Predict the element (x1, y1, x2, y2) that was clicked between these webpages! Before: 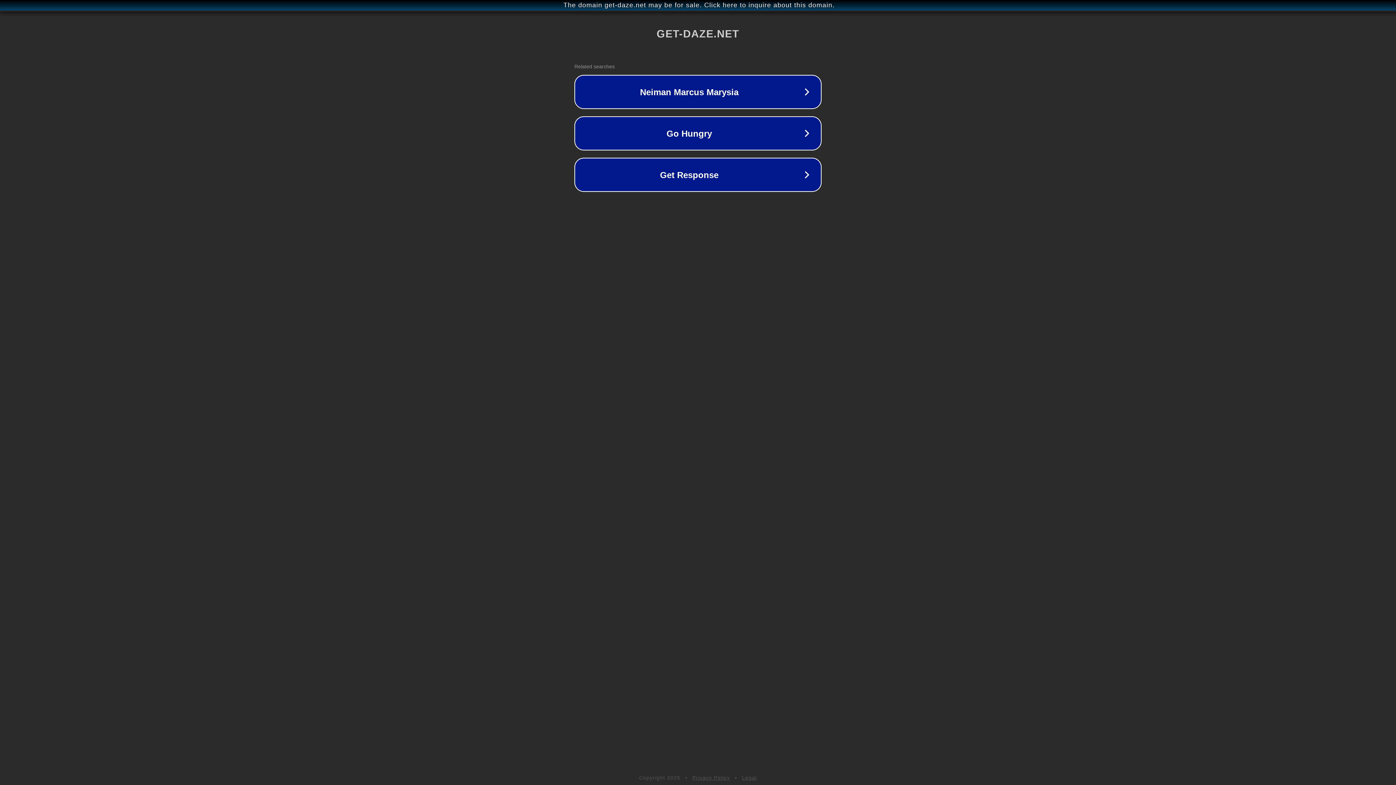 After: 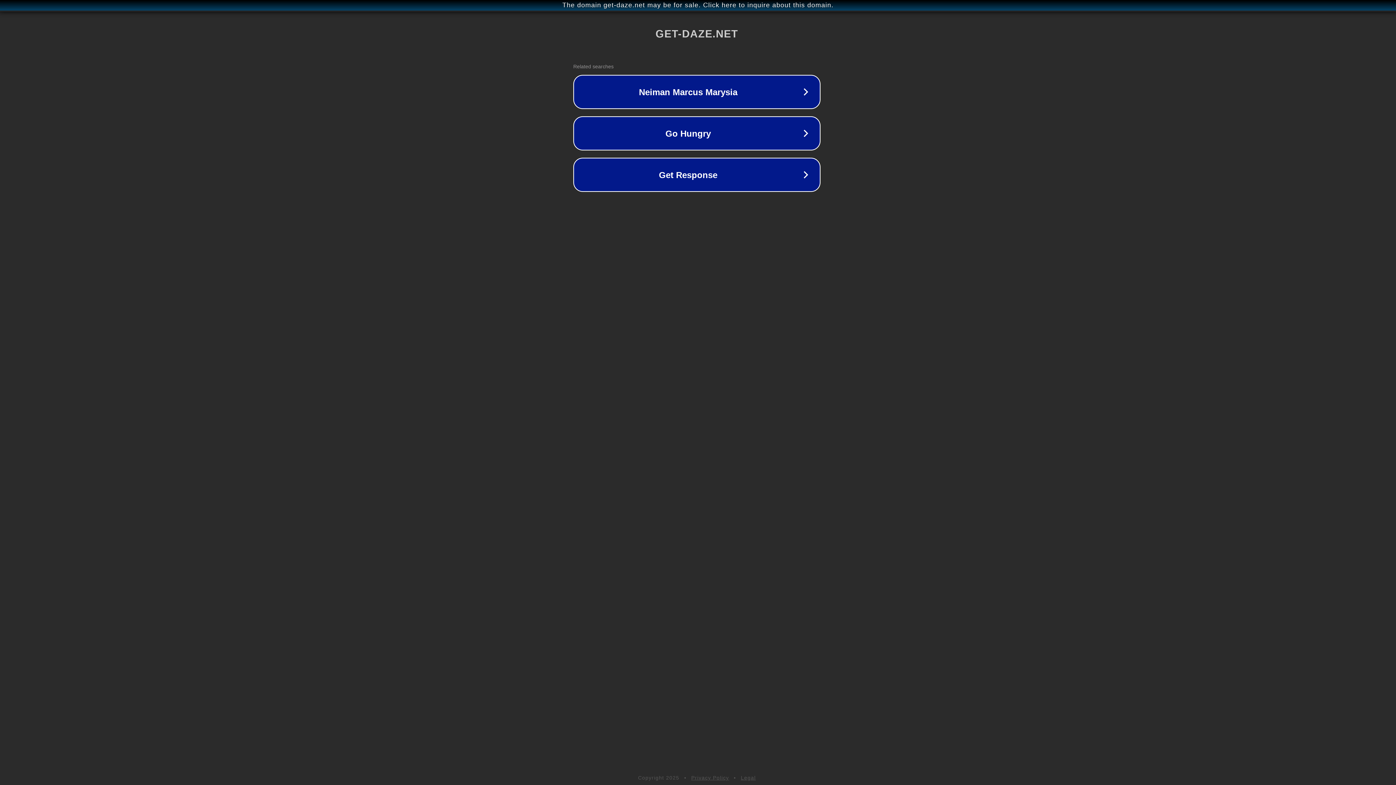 Action: label: The domain get-daze.net may be for sale. Click here to inquire about this domain. bbox: (1, 1, 1397, 9)